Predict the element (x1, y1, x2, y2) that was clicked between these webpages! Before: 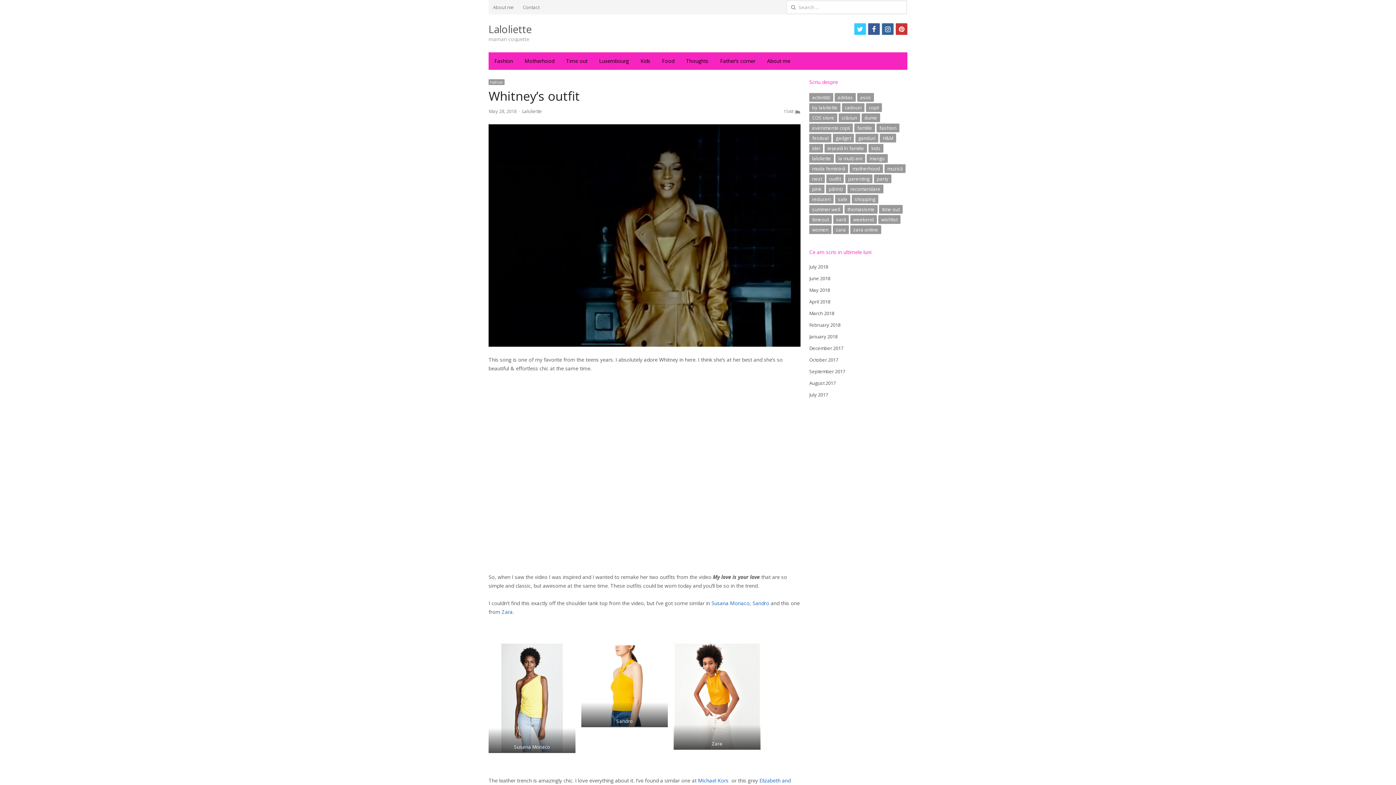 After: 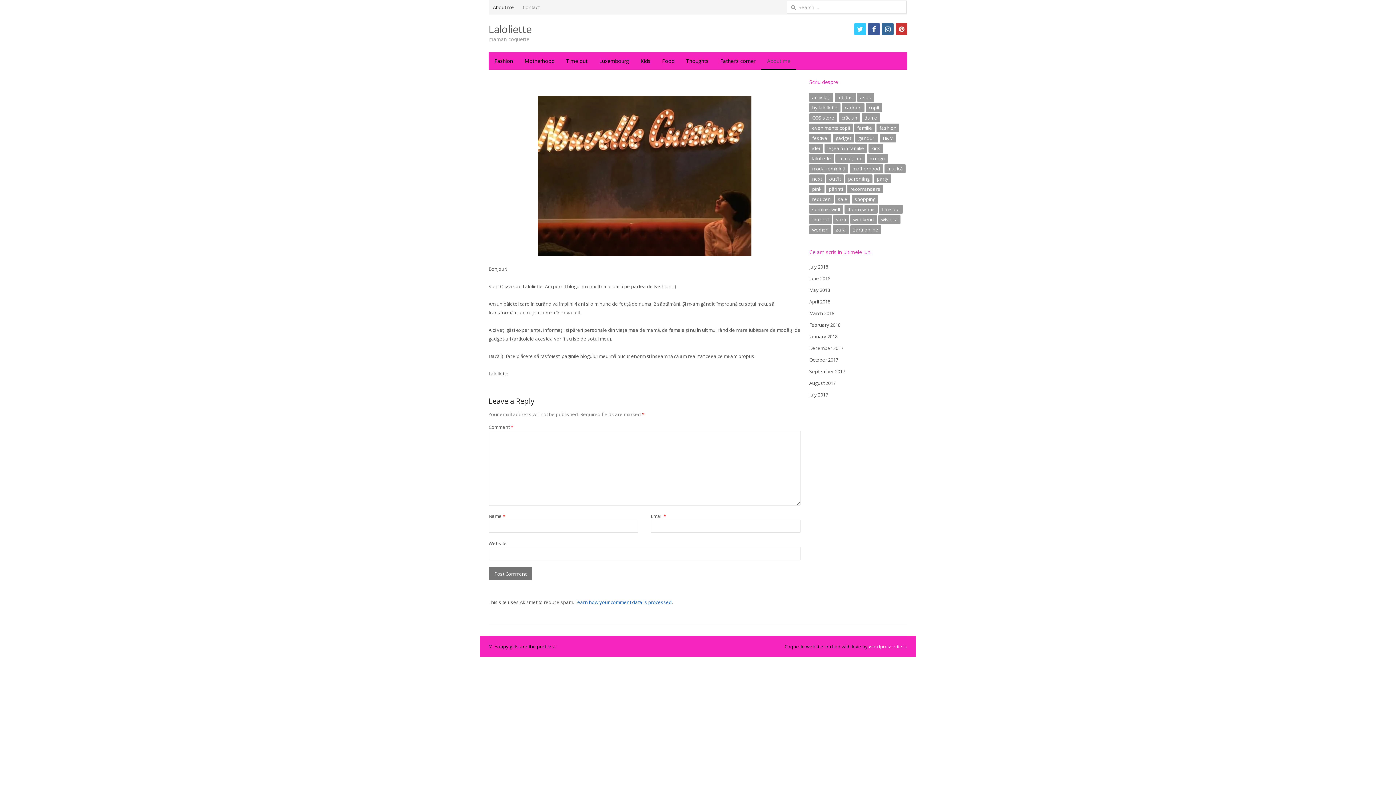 Action: bbox: (761, 52, 796, 69) label: About me